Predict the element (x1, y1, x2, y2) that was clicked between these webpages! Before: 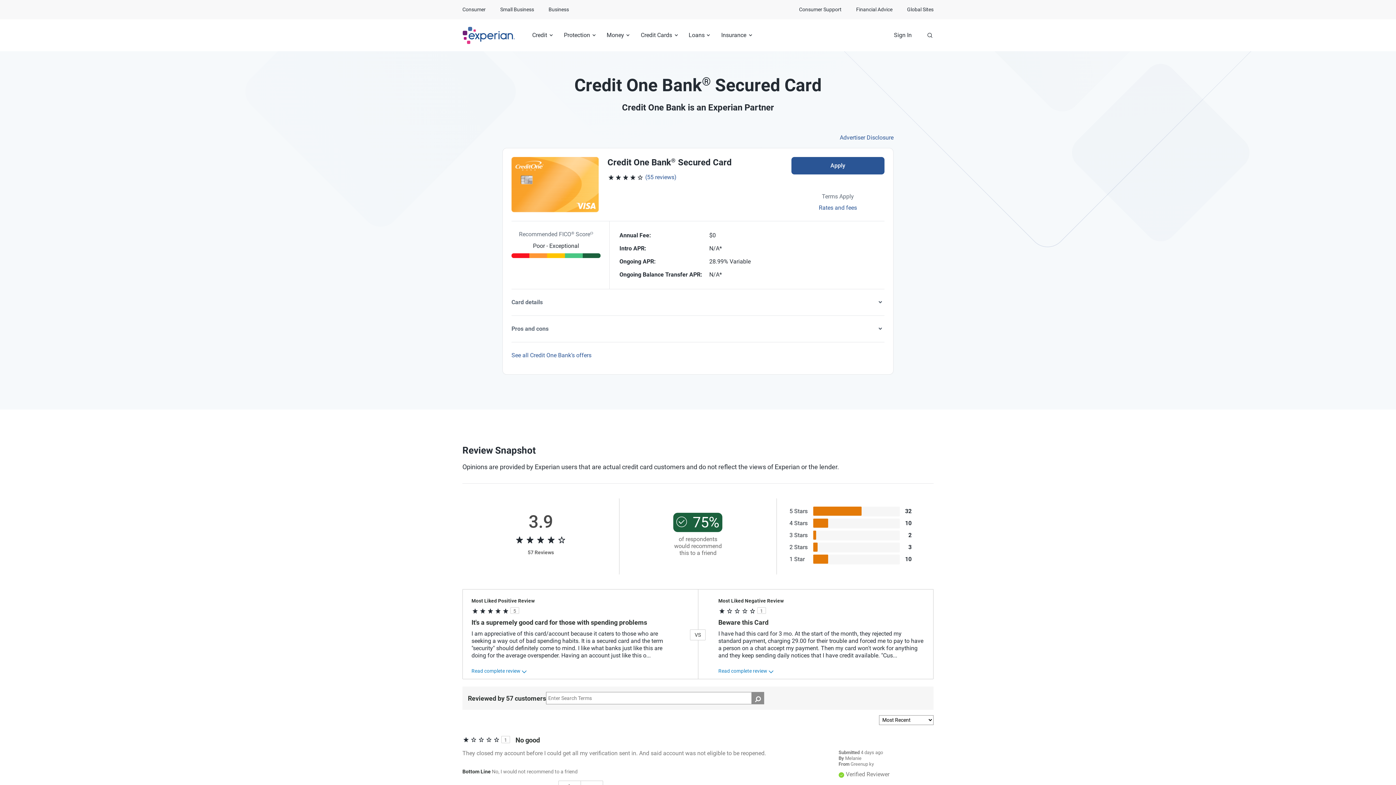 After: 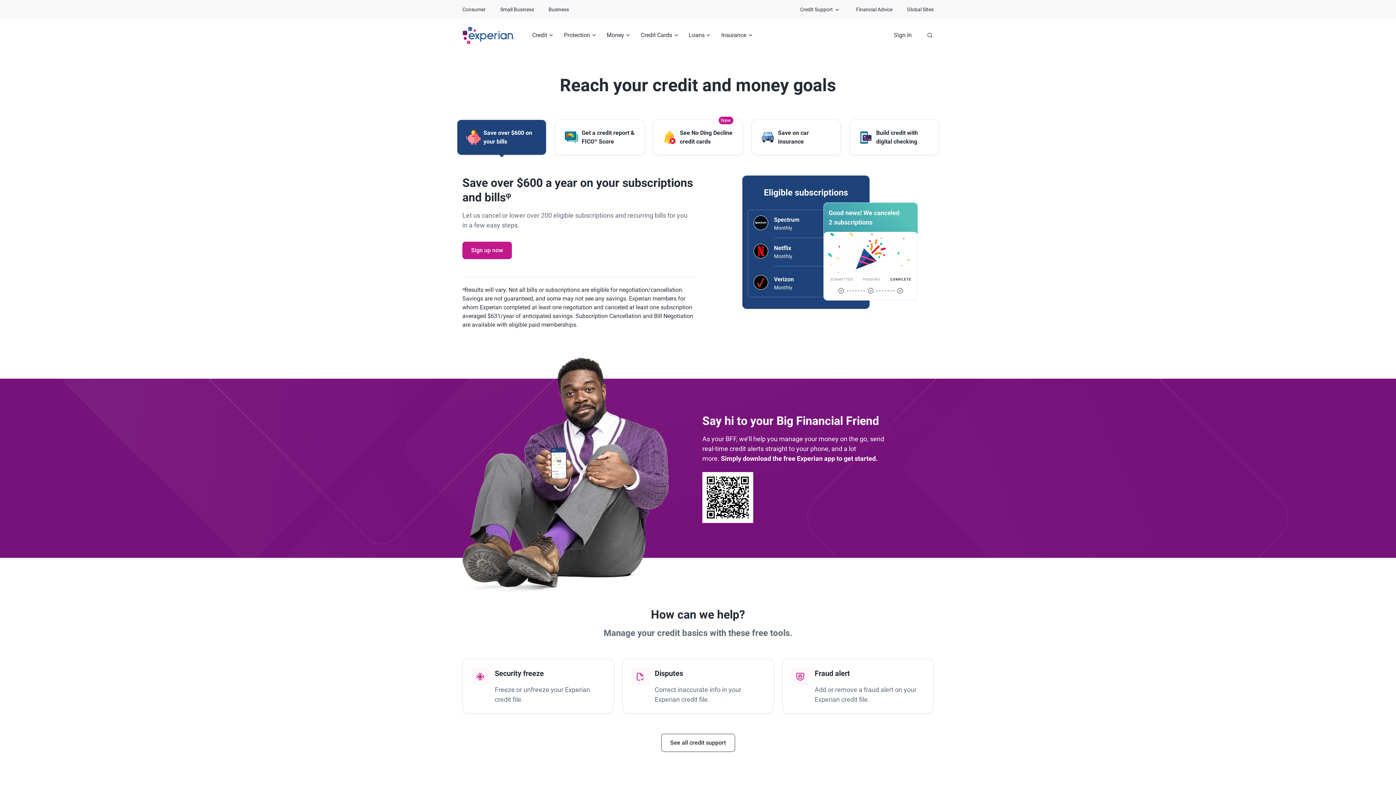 Action: bbox: (462, 26, 515, 44)